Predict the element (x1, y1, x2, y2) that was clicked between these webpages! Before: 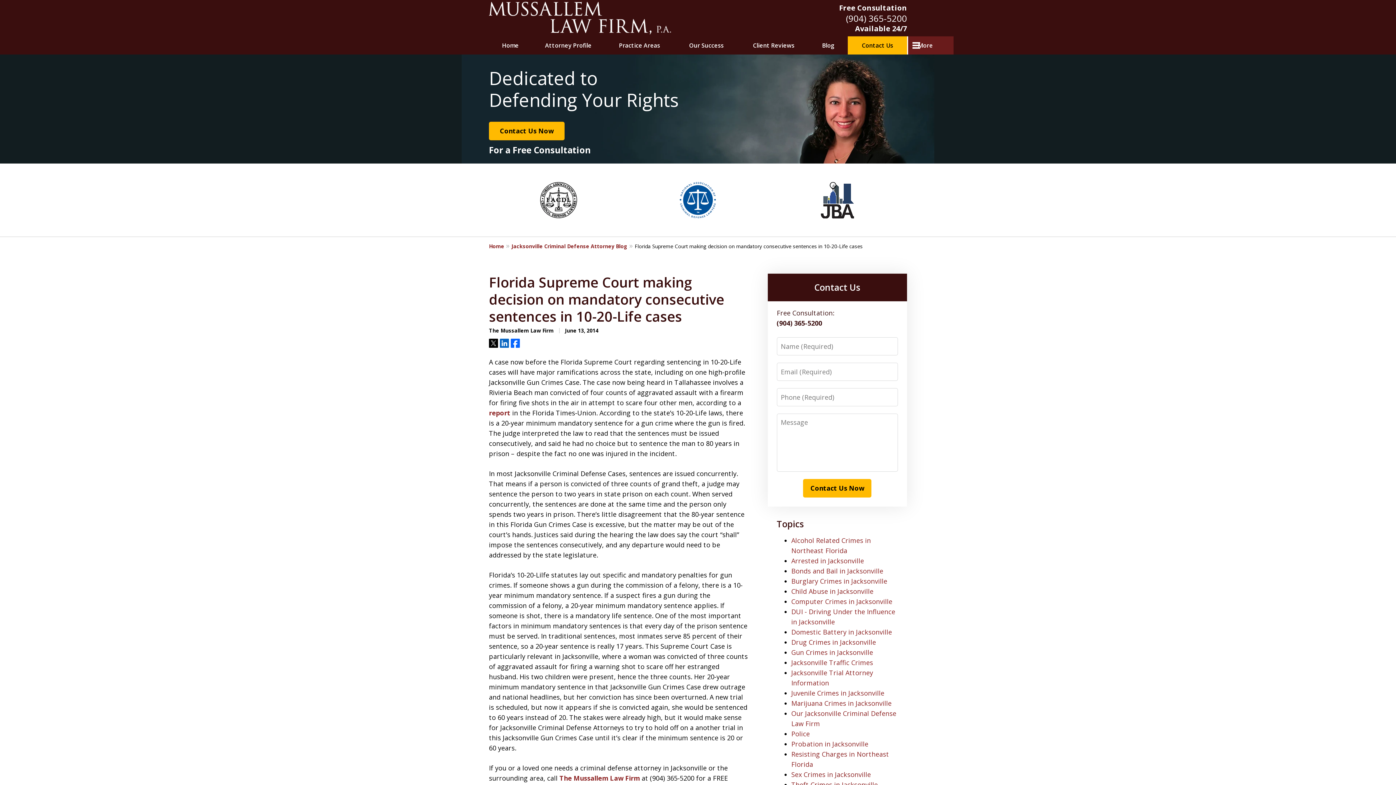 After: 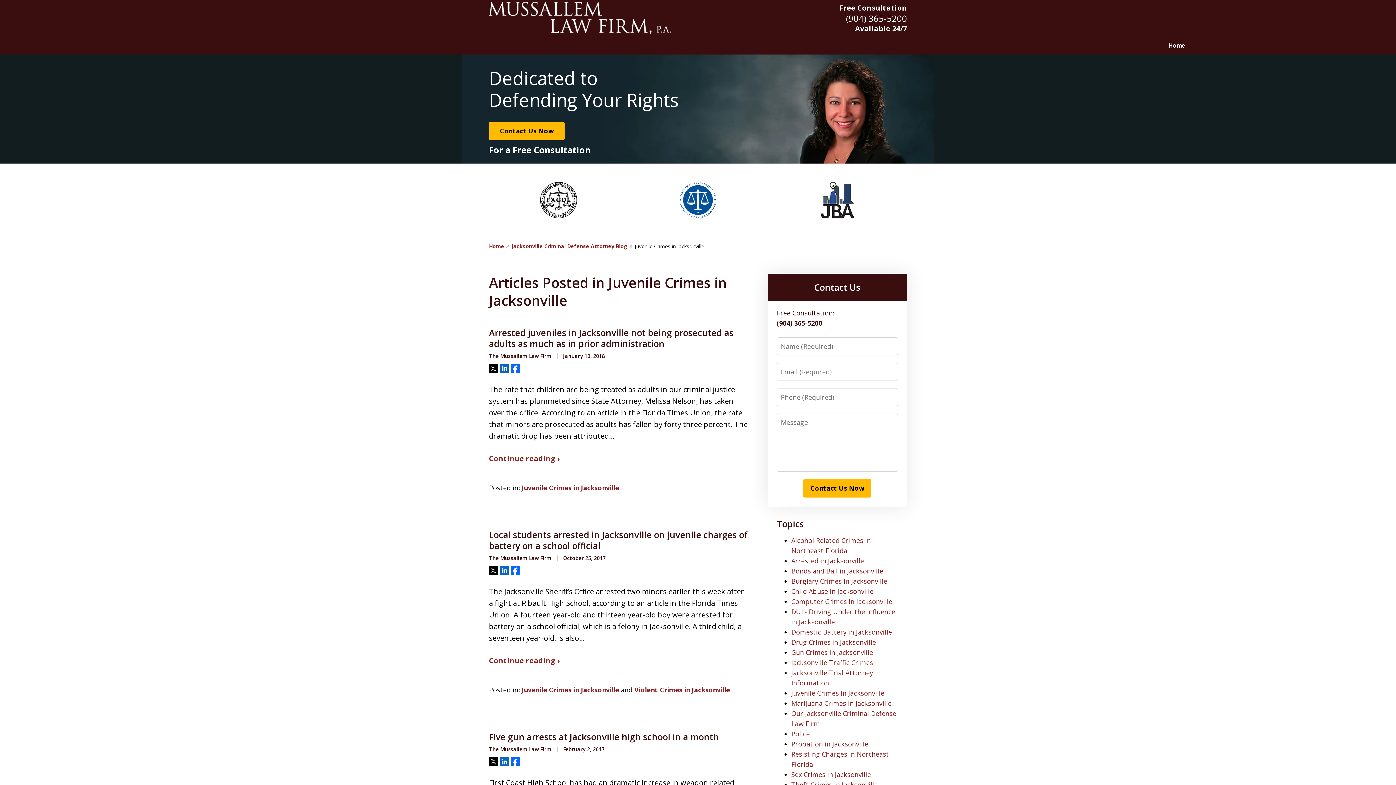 Action: bbox: (791, 689, 884, 697) label: Juvenile Crimes in Jacksonville